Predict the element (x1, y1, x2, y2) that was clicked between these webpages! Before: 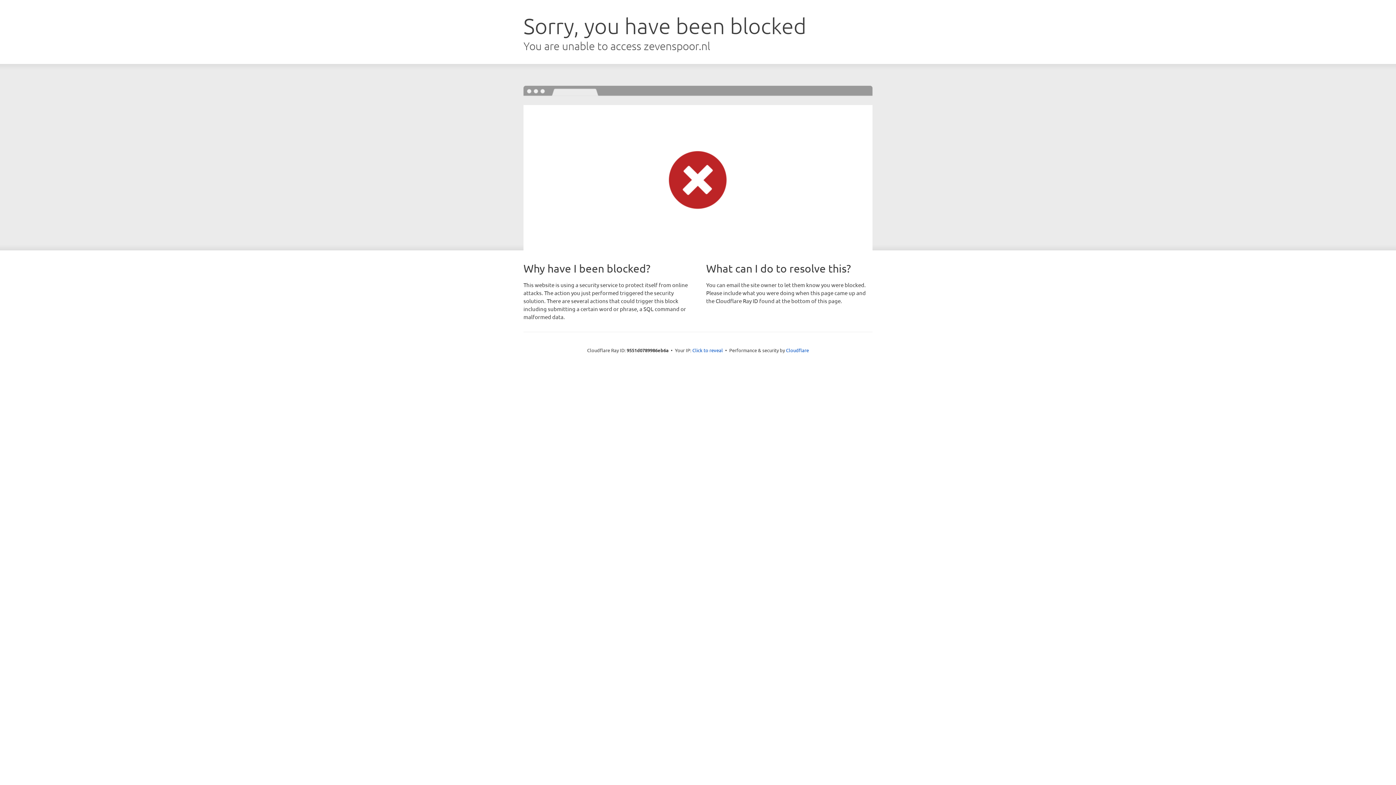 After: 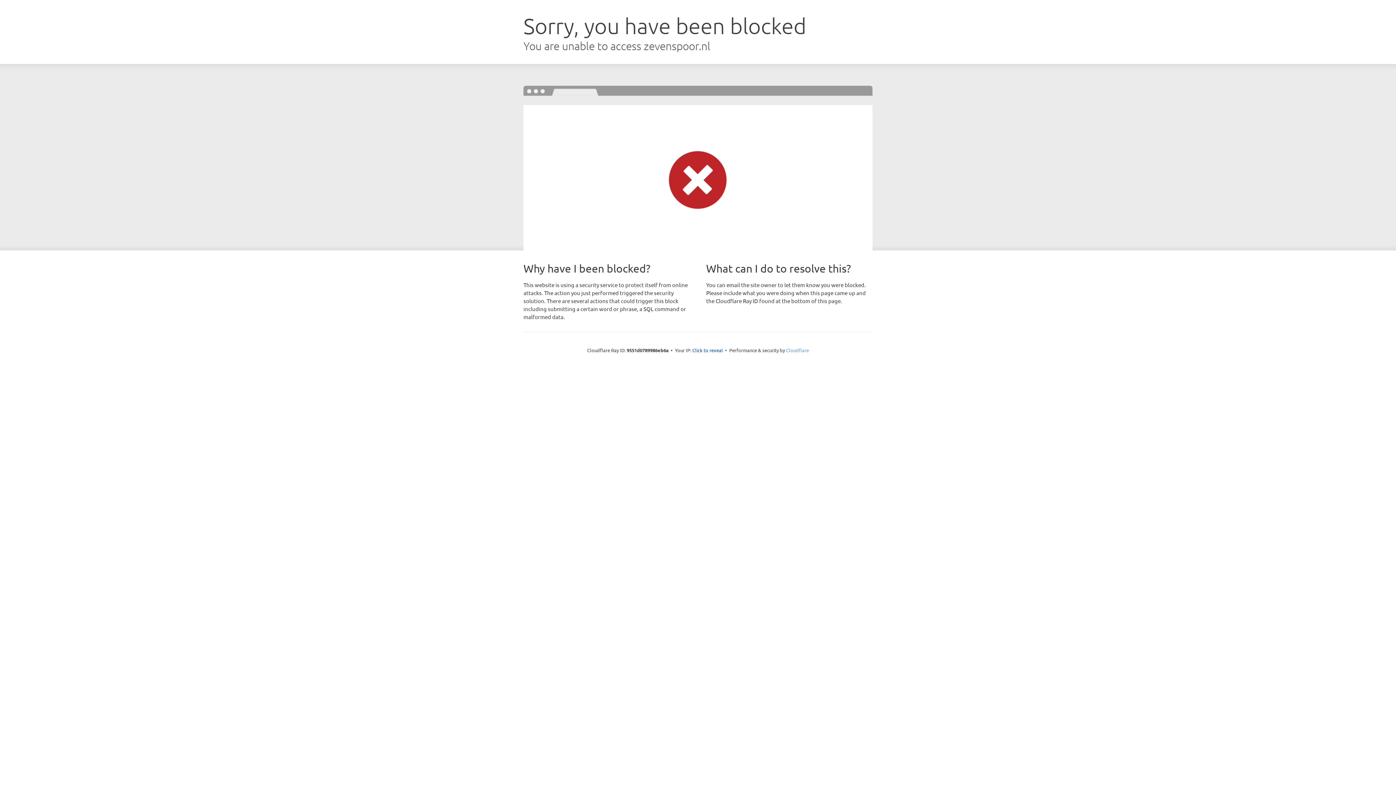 Action: label: Cloudflare bbox: (786, 347, 809, 353)